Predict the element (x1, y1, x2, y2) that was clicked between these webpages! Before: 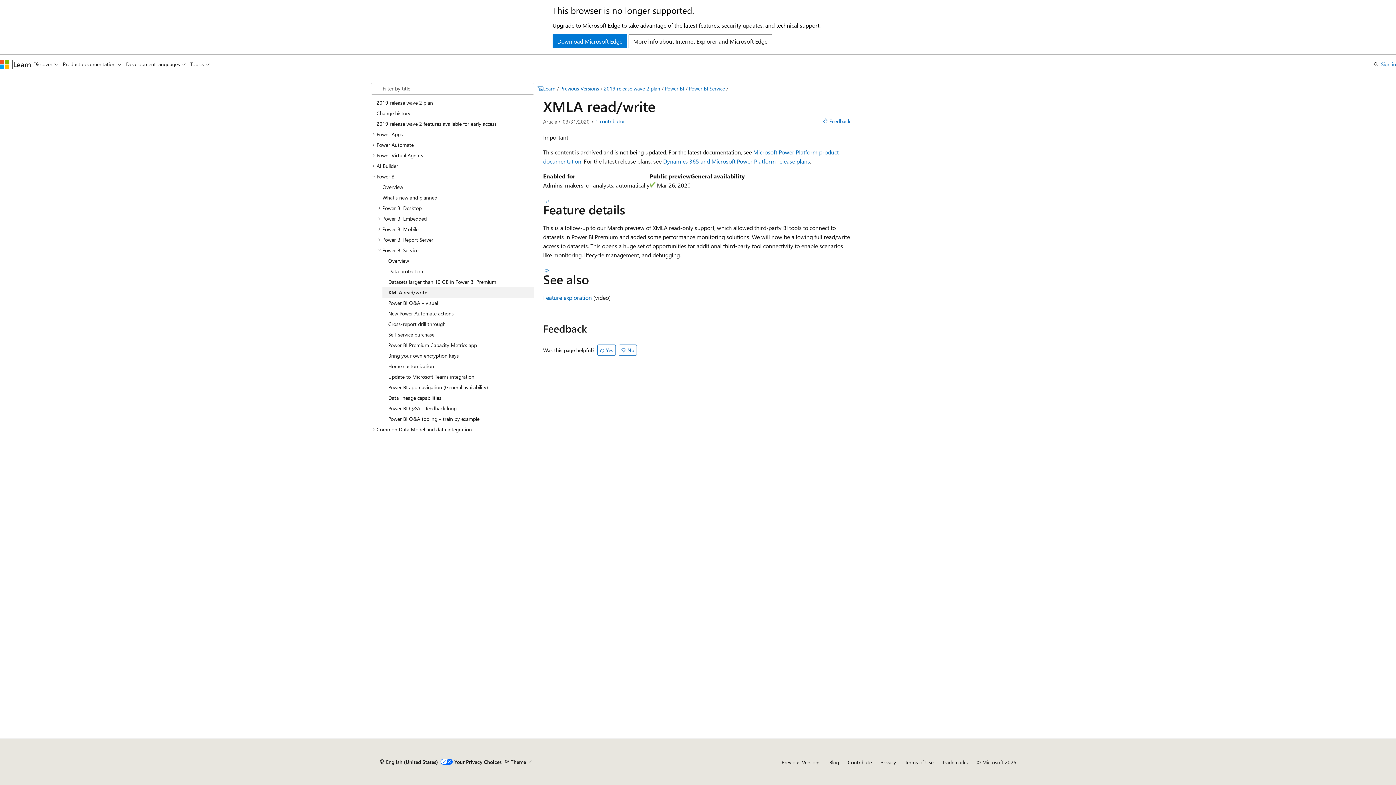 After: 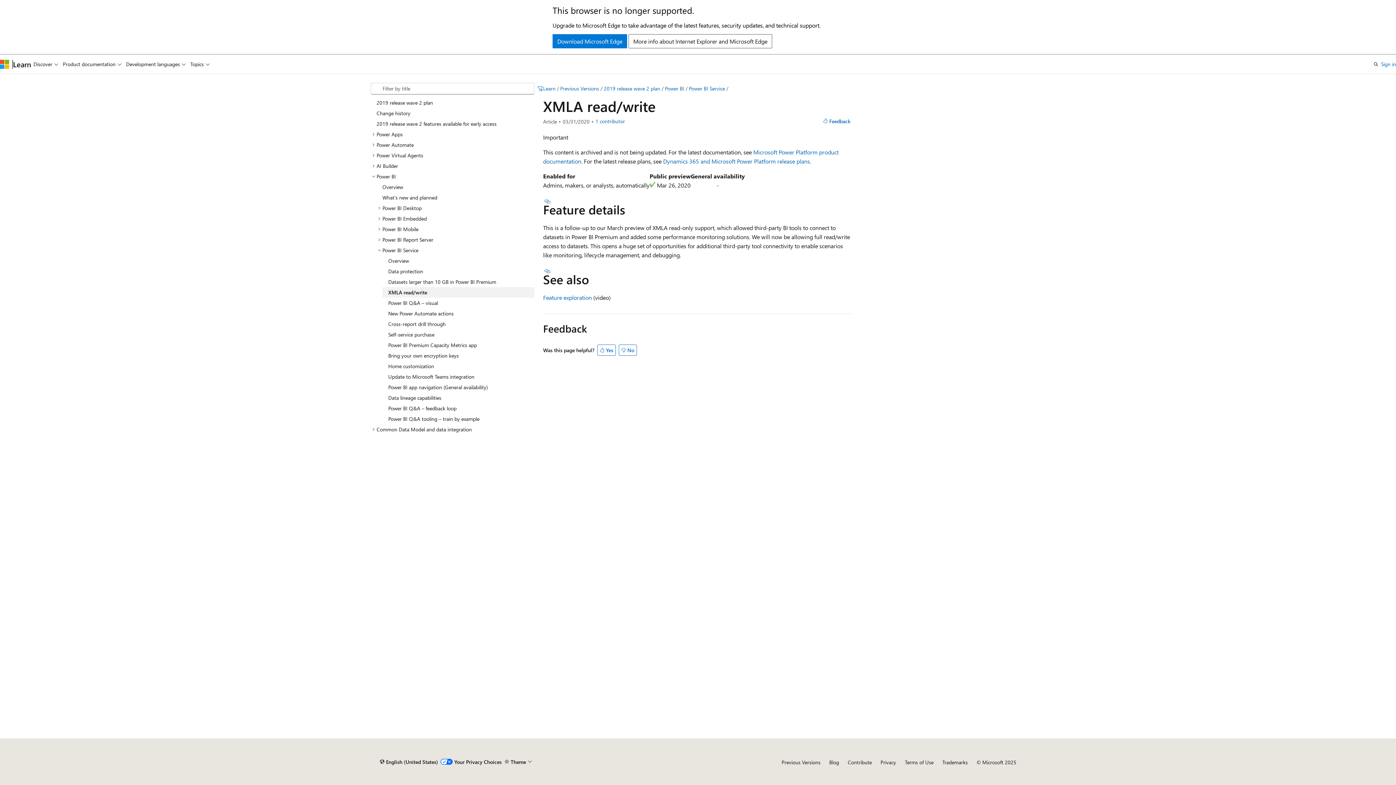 Action: label: XMLA read/write bbox: (382, 287, 534, 297)